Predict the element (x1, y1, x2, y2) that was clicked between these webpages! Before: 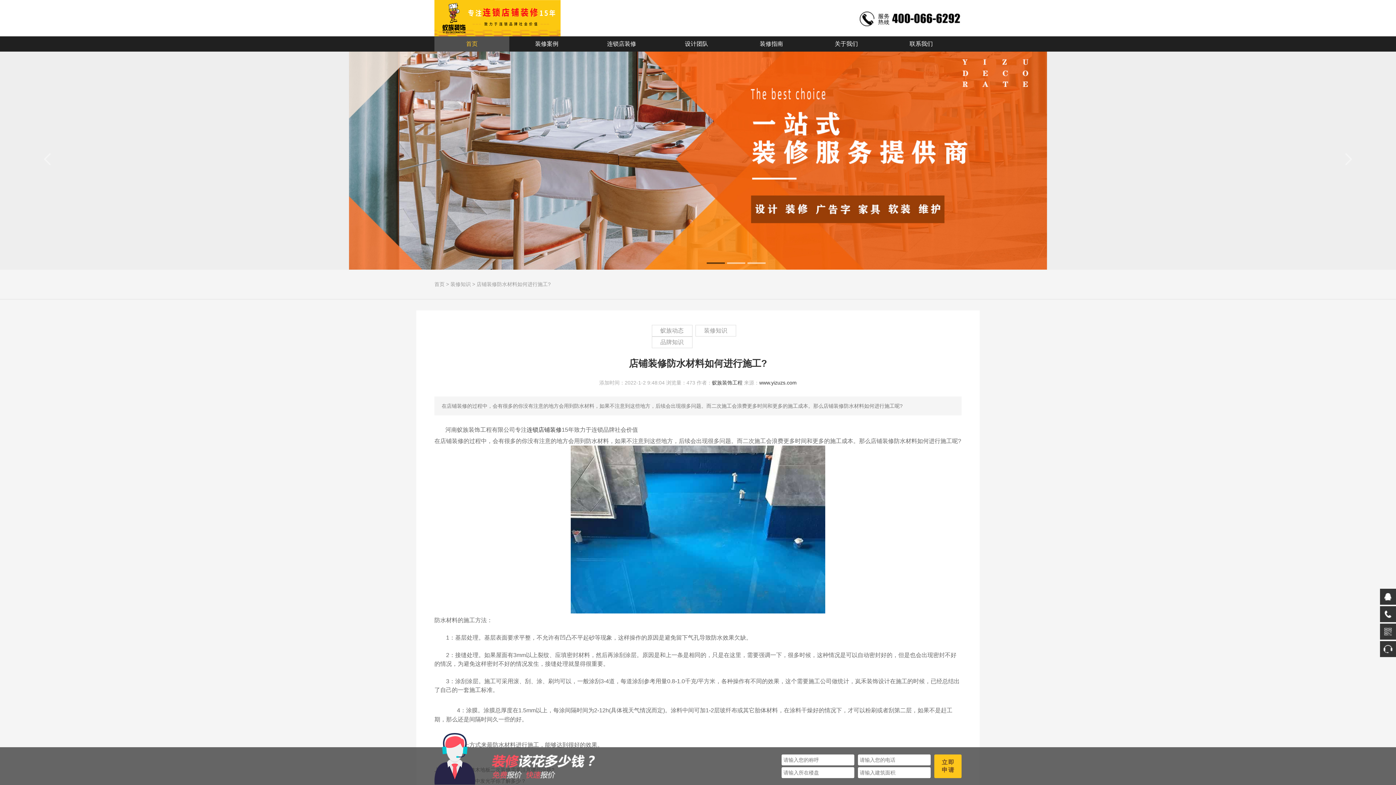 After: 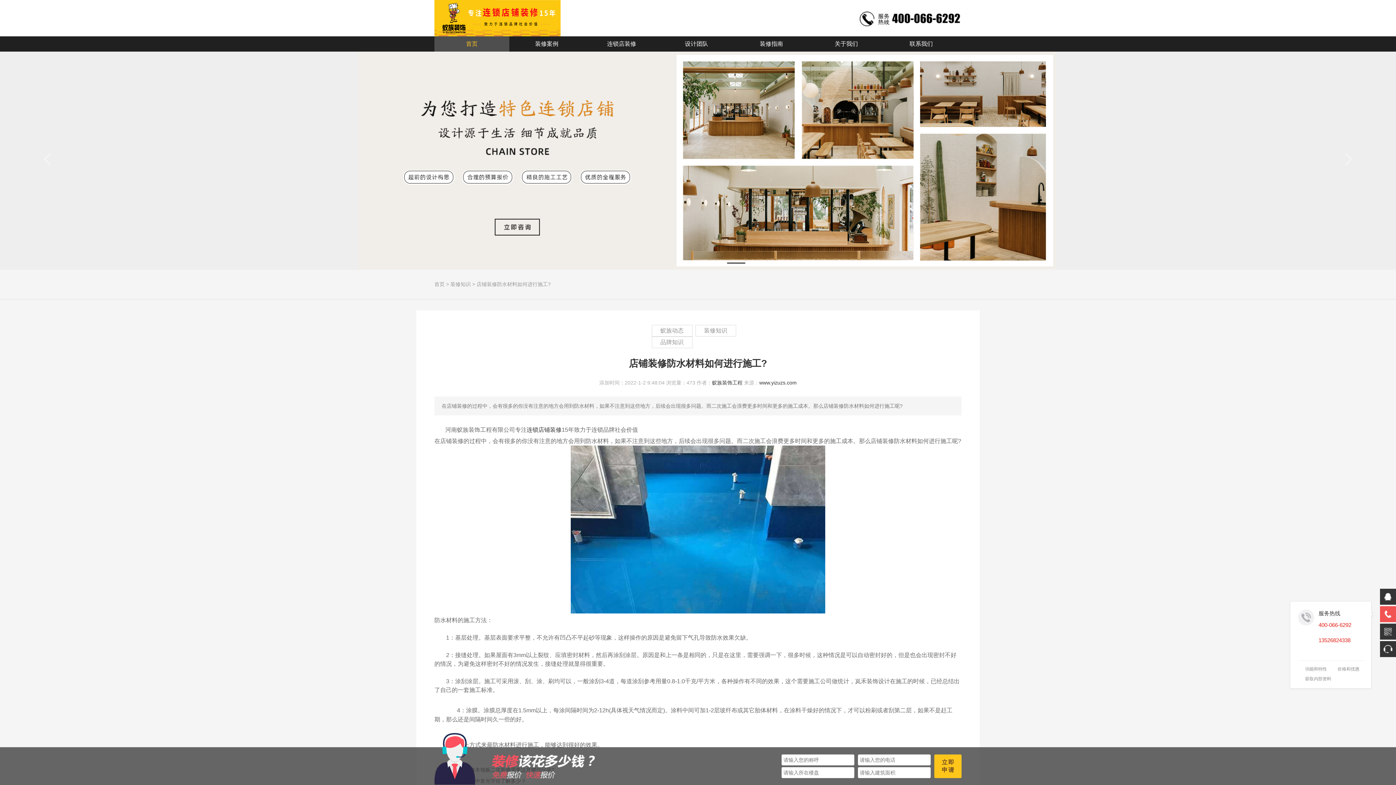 Action: bbox: (1380, 606, 1396, 622)